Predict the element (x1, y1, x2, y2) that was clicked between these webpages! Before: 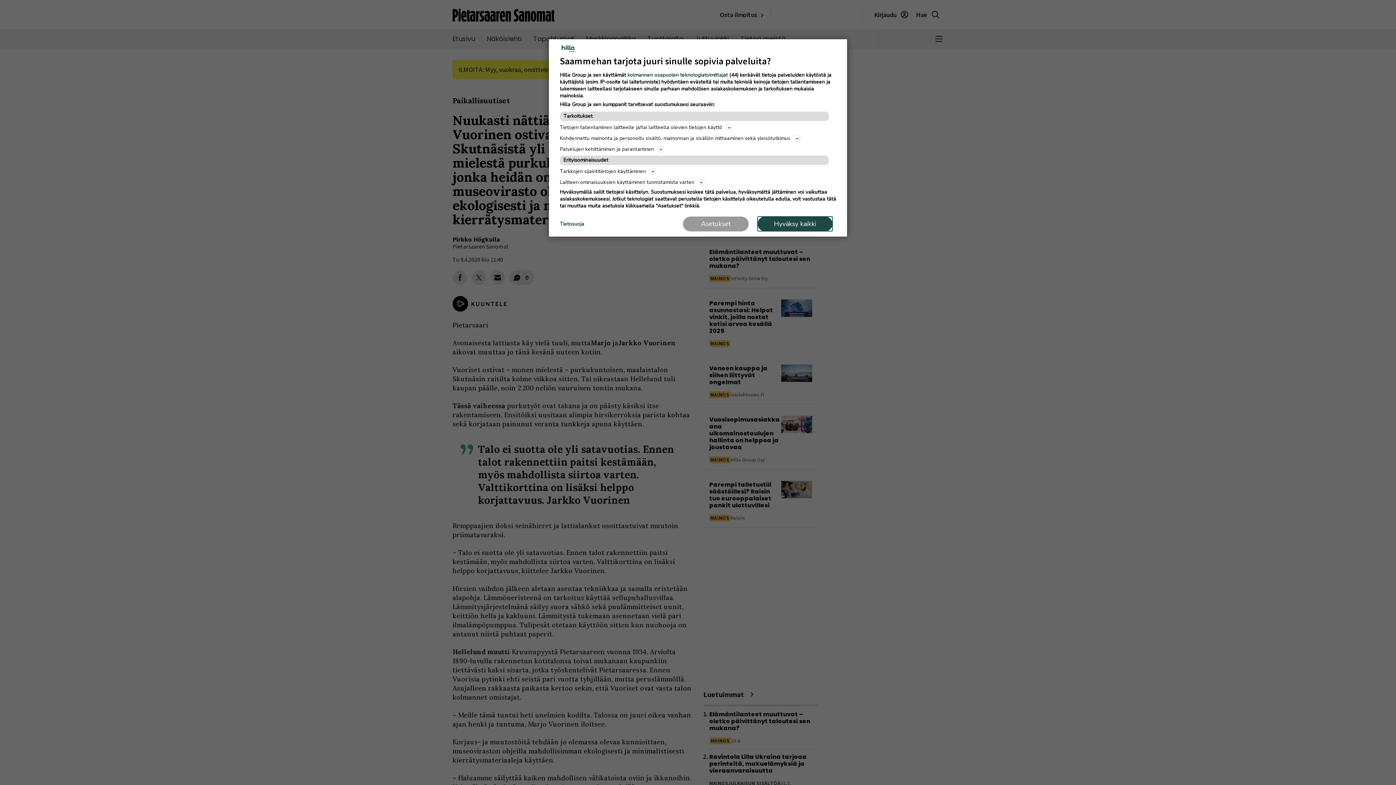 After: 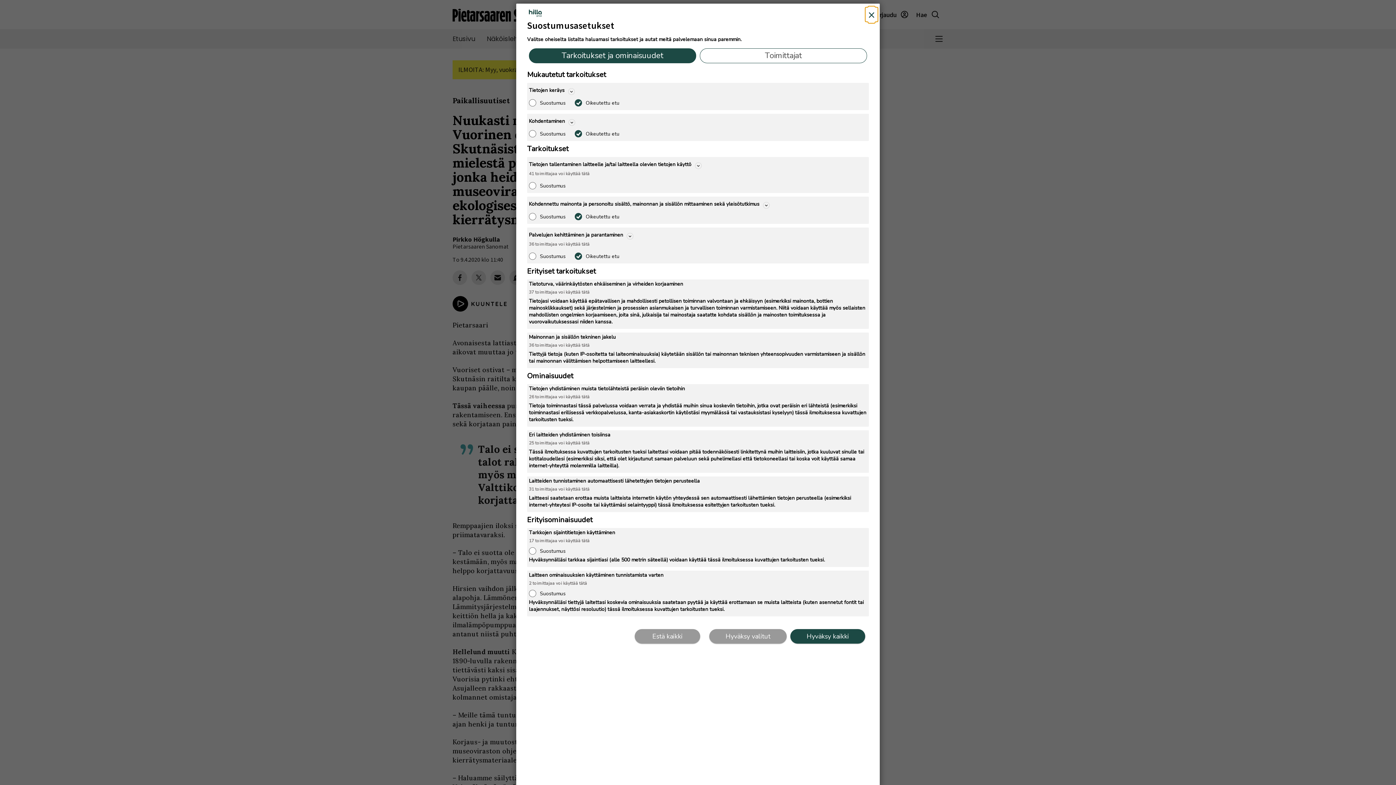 Action: label: Asetukset bbox: (683, 216, 748, 231)